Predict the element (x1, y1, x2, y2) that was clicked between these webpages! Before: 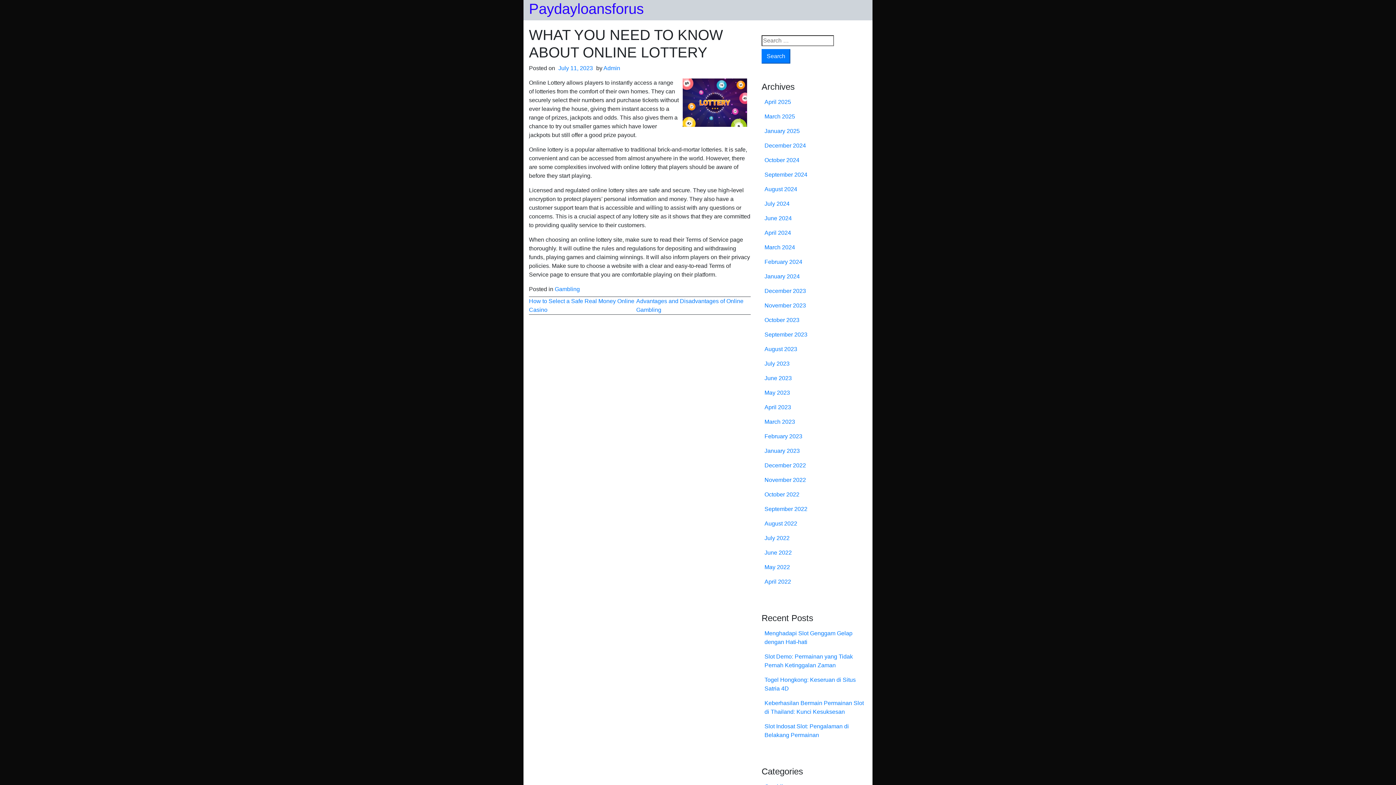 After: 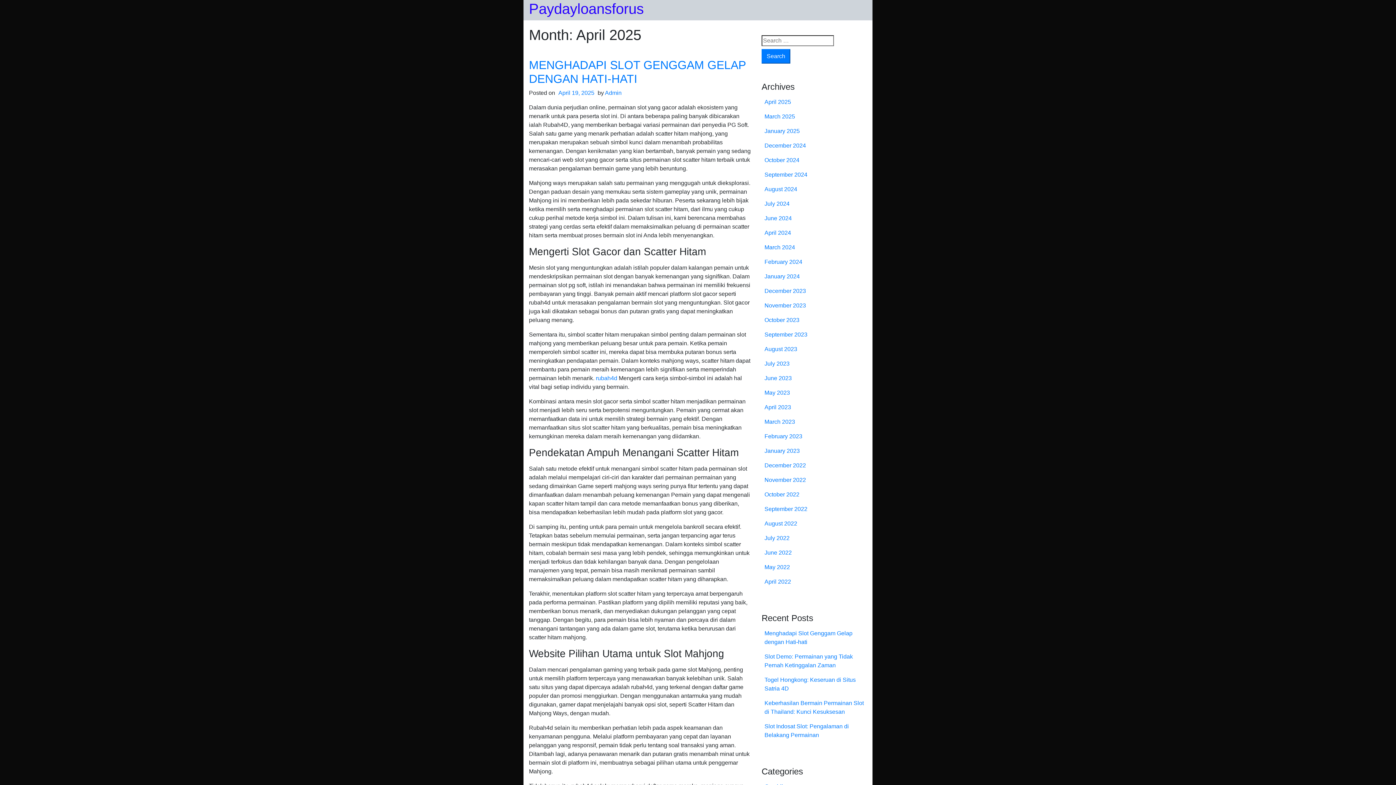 Action: bbox: (764, 98, 791, 105) label: April 2025